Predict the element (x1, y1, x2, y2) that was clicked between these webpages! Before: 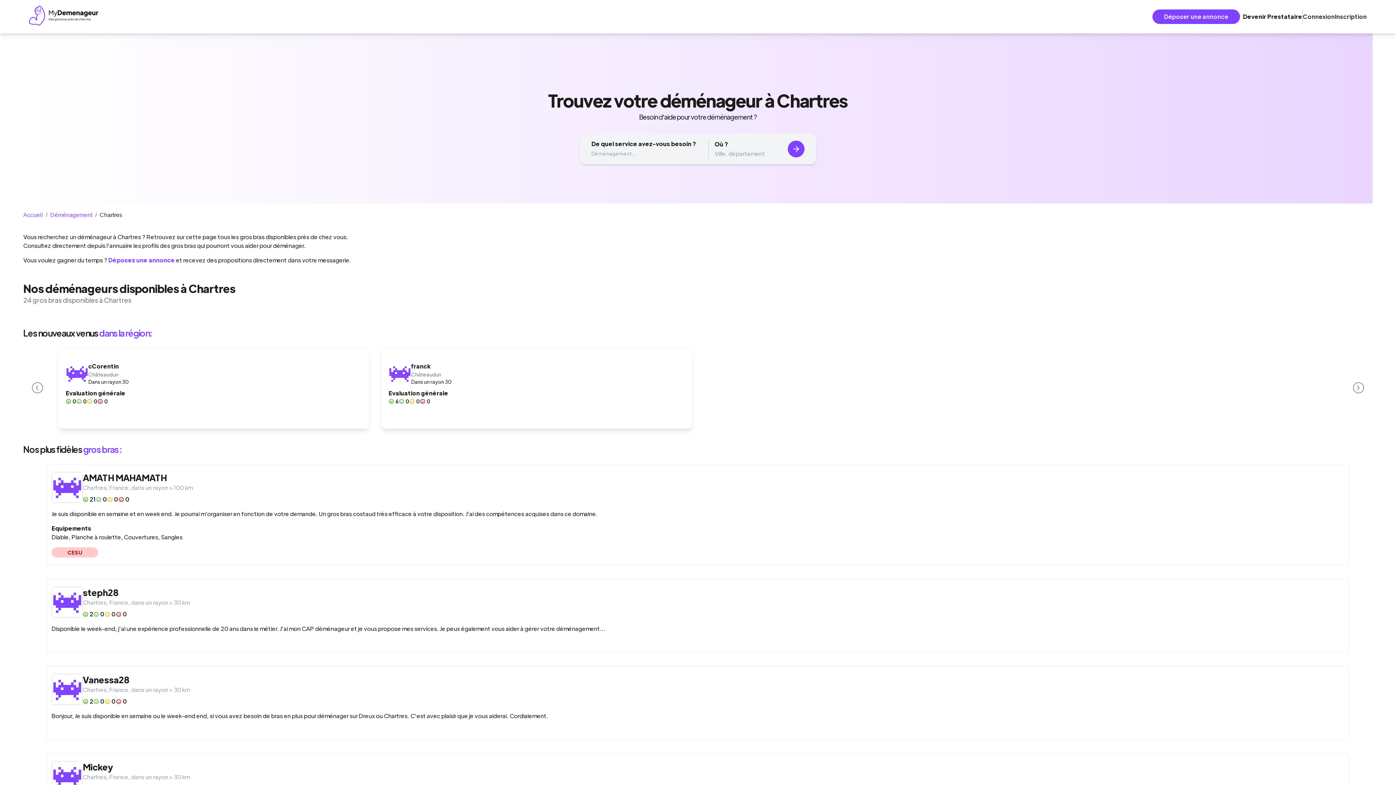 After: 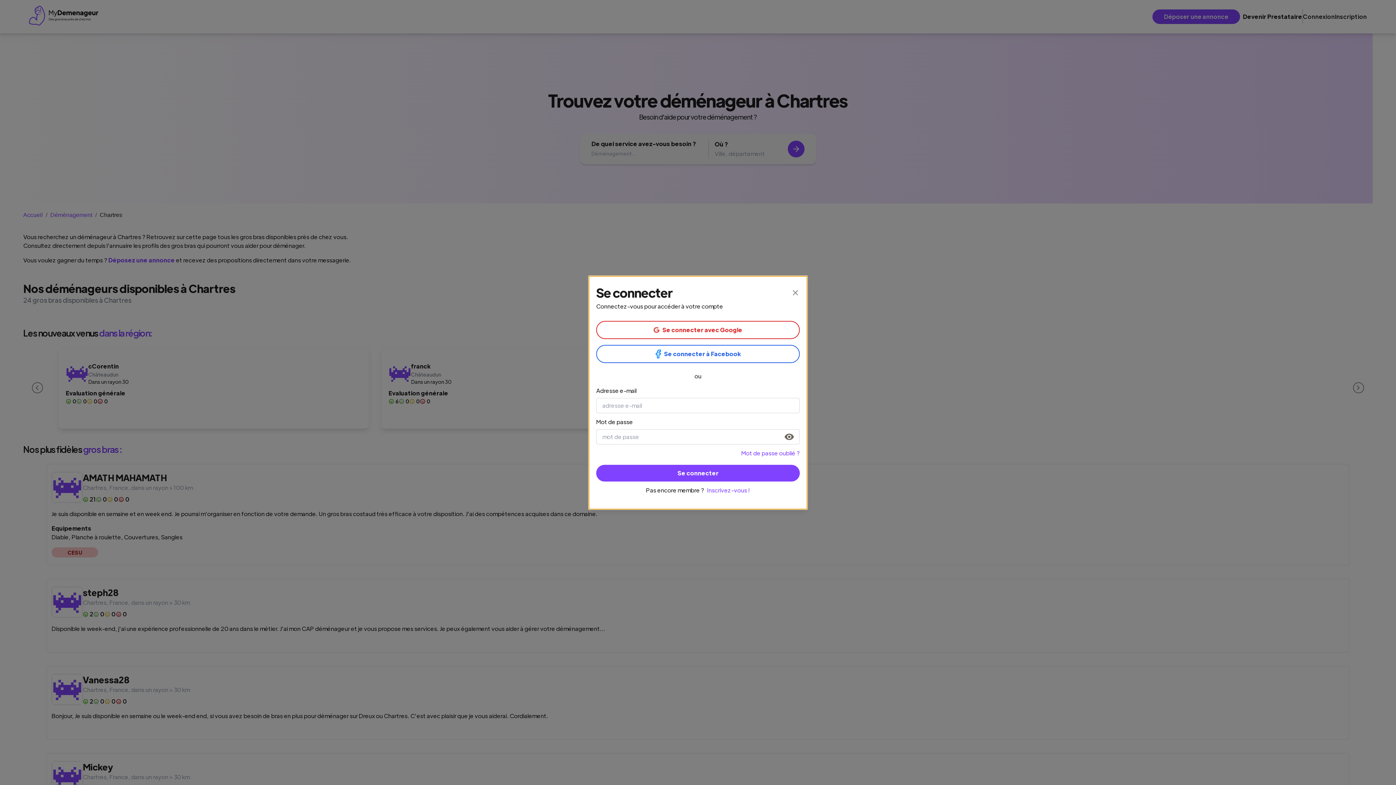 Action: bbox: (1303, 9, 1335, 24) label: Connexion